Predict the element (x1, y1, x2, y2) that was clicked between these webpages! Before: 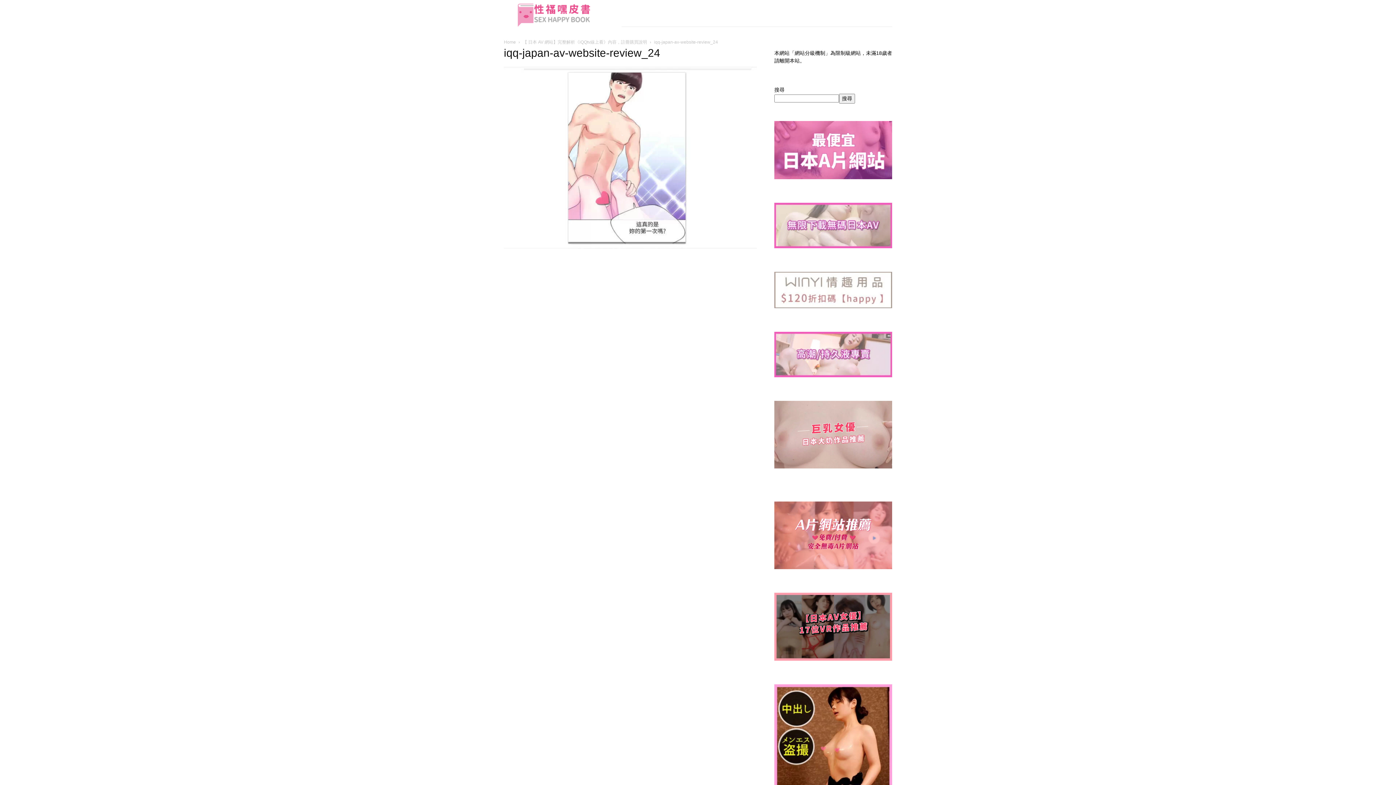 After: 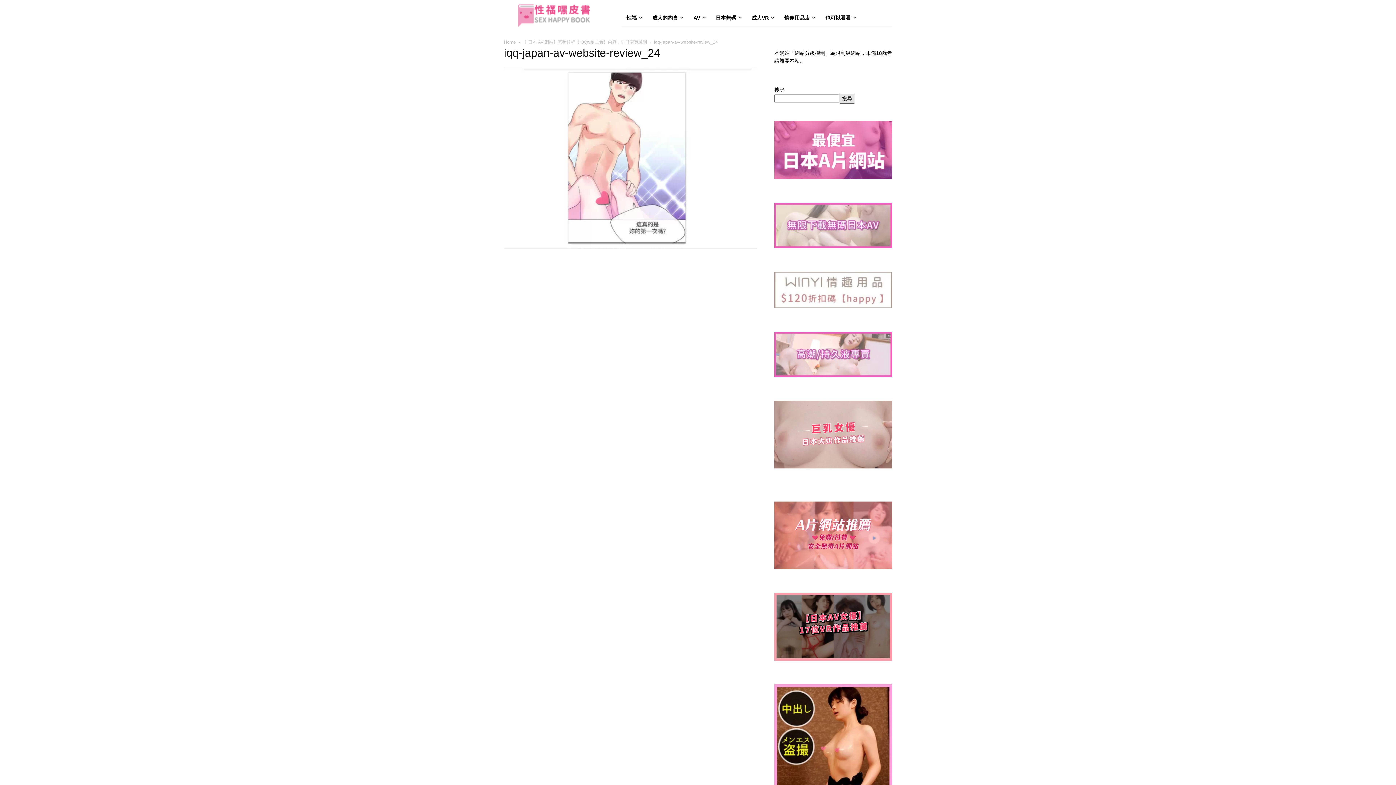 Action: bbox: (839, 93, 855, 103) label: 搜尋